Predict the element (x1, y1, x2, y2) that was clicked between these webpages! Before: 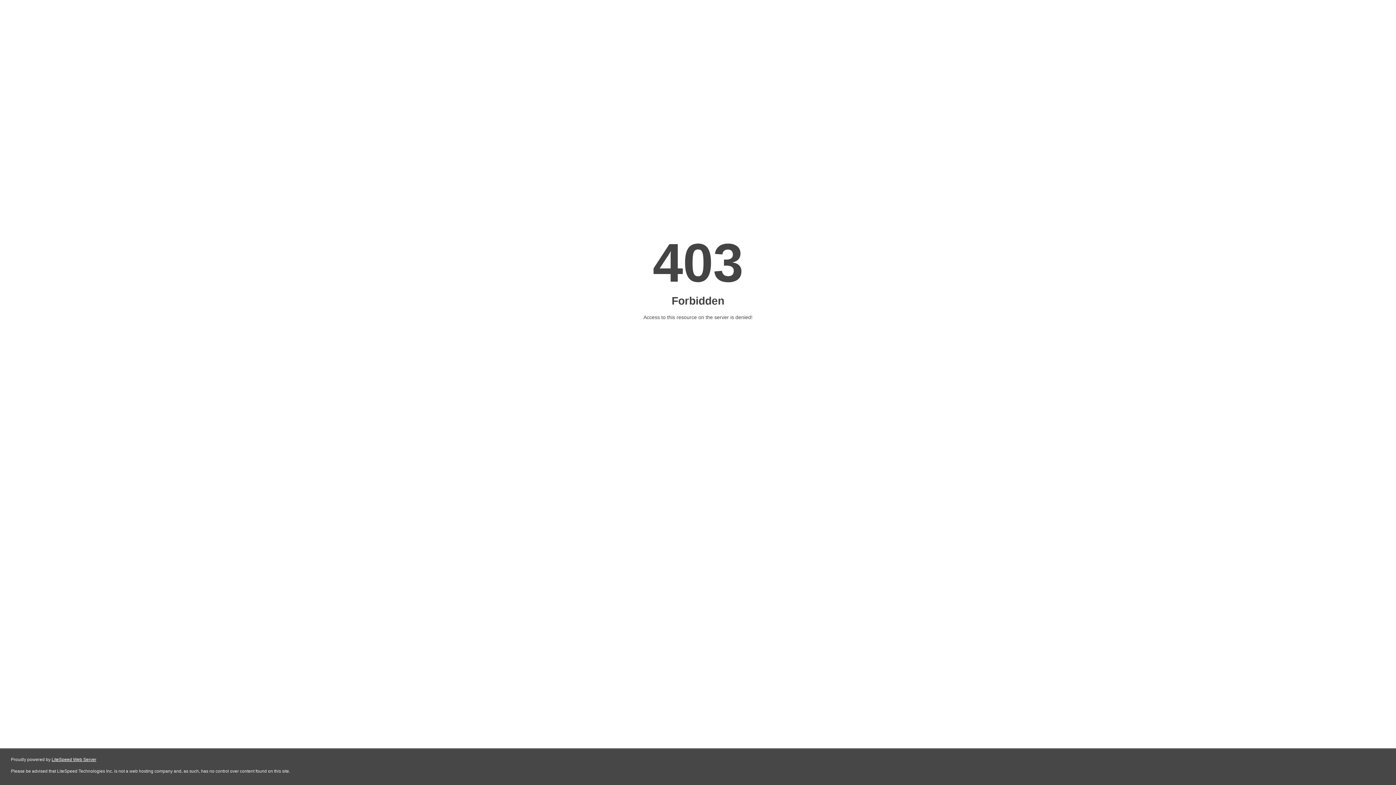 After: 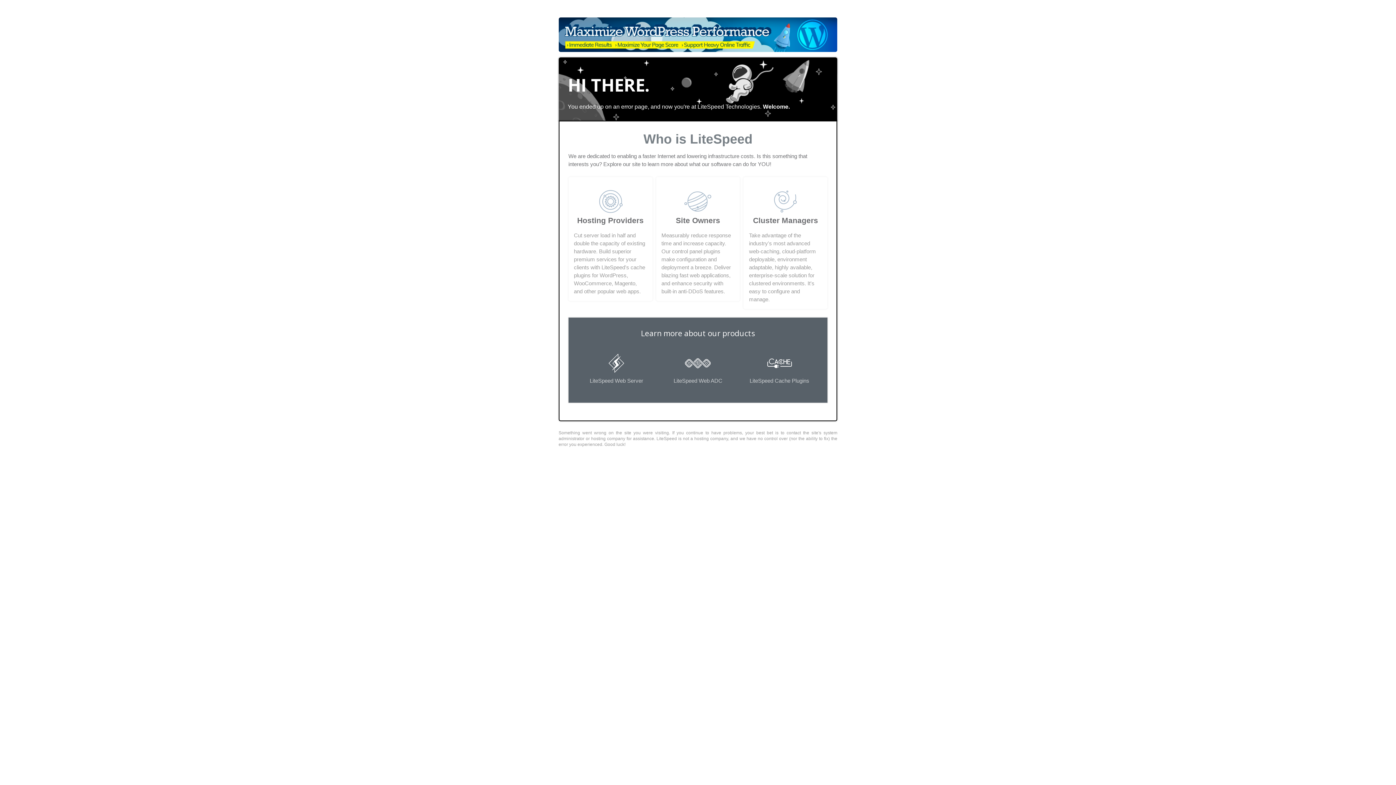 Action: bbox: (51, 757, 96, 762) label: LiteSpeed Web Server